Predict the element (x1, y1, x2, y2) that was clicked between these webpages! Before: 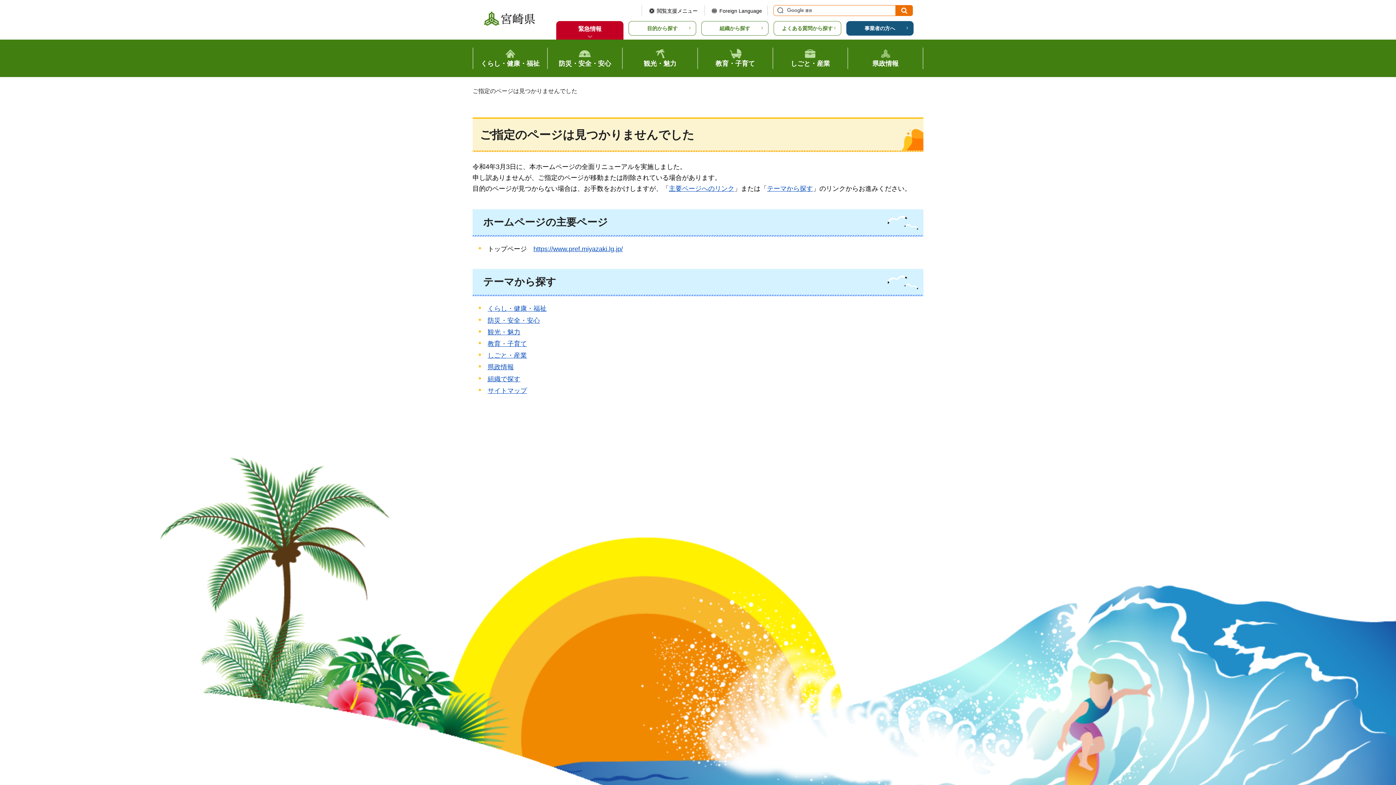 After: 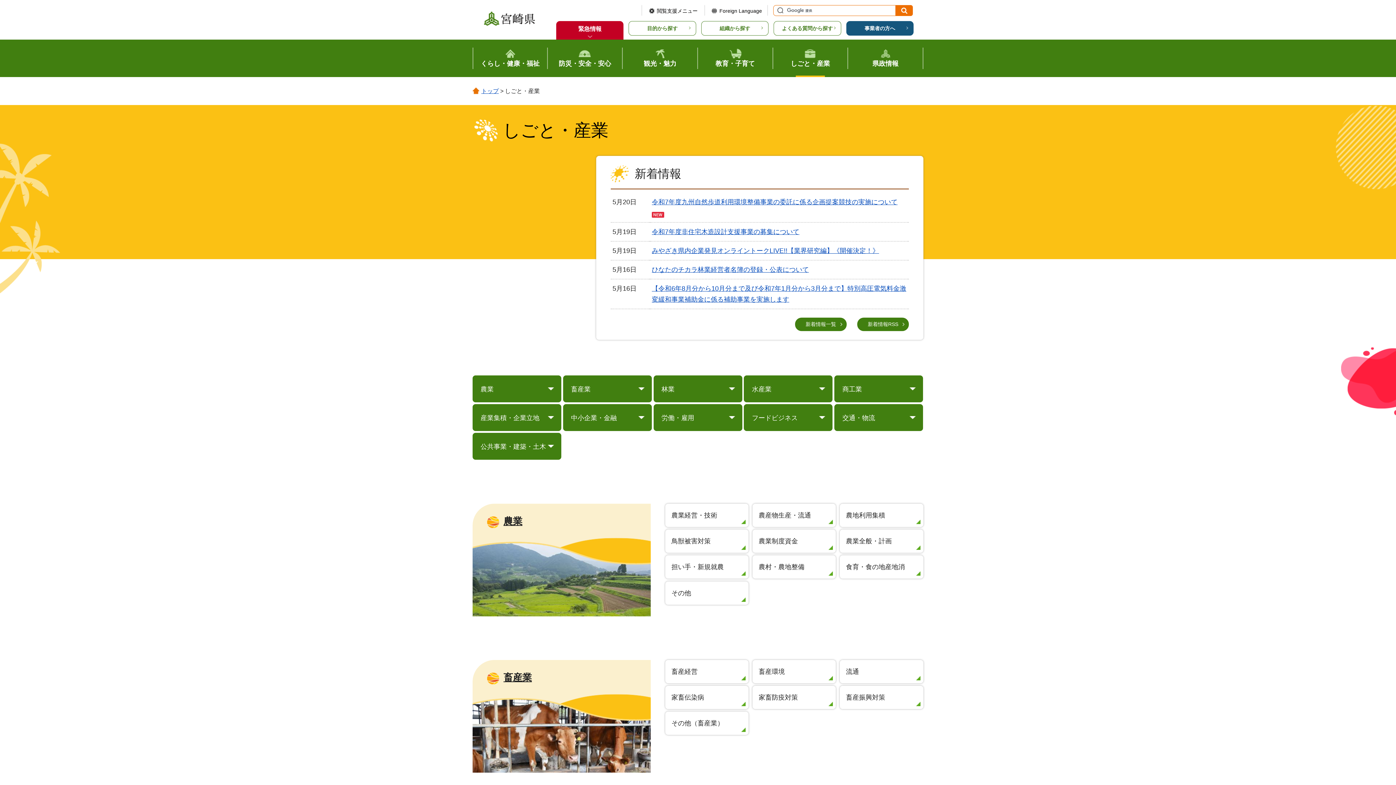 Action: bbox: (773, 39, 847, 77) label: しごと・産業